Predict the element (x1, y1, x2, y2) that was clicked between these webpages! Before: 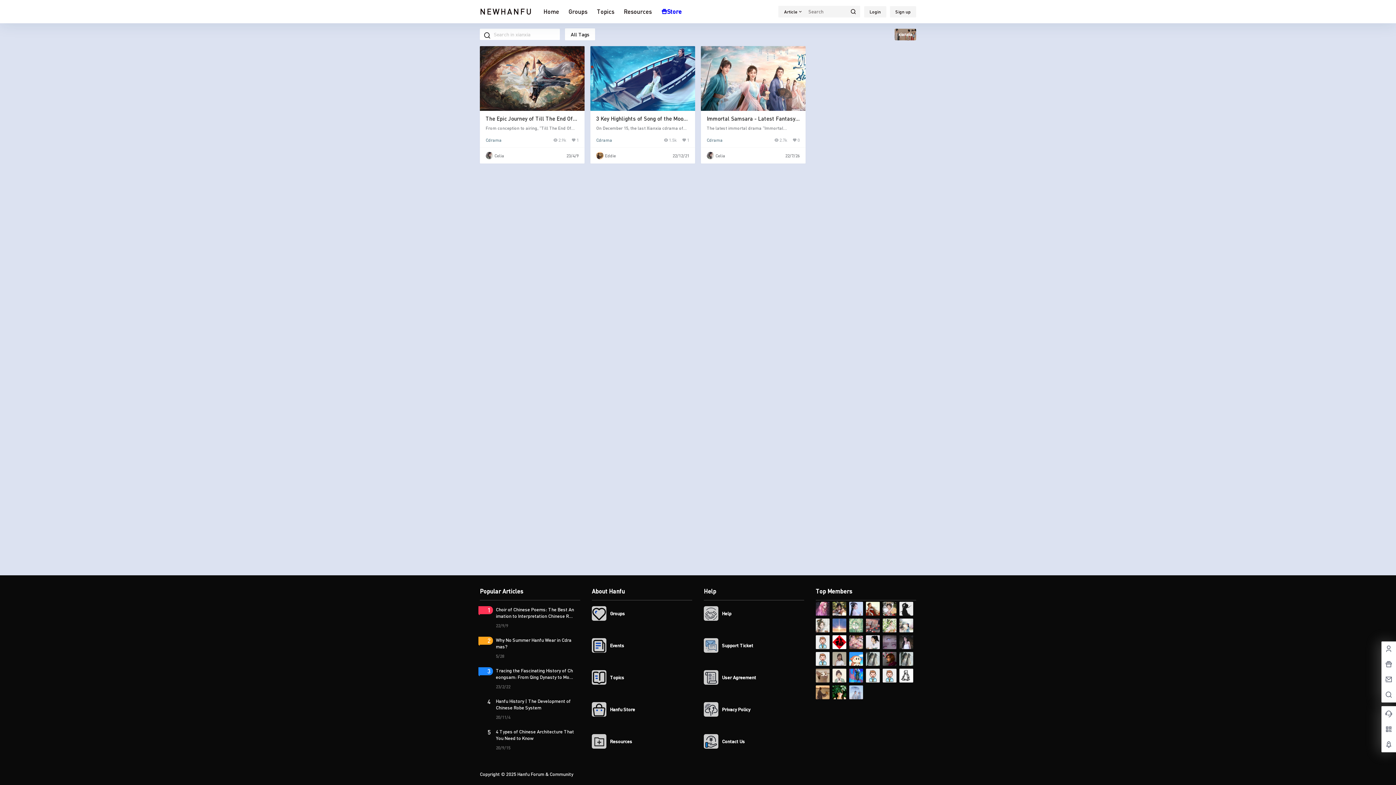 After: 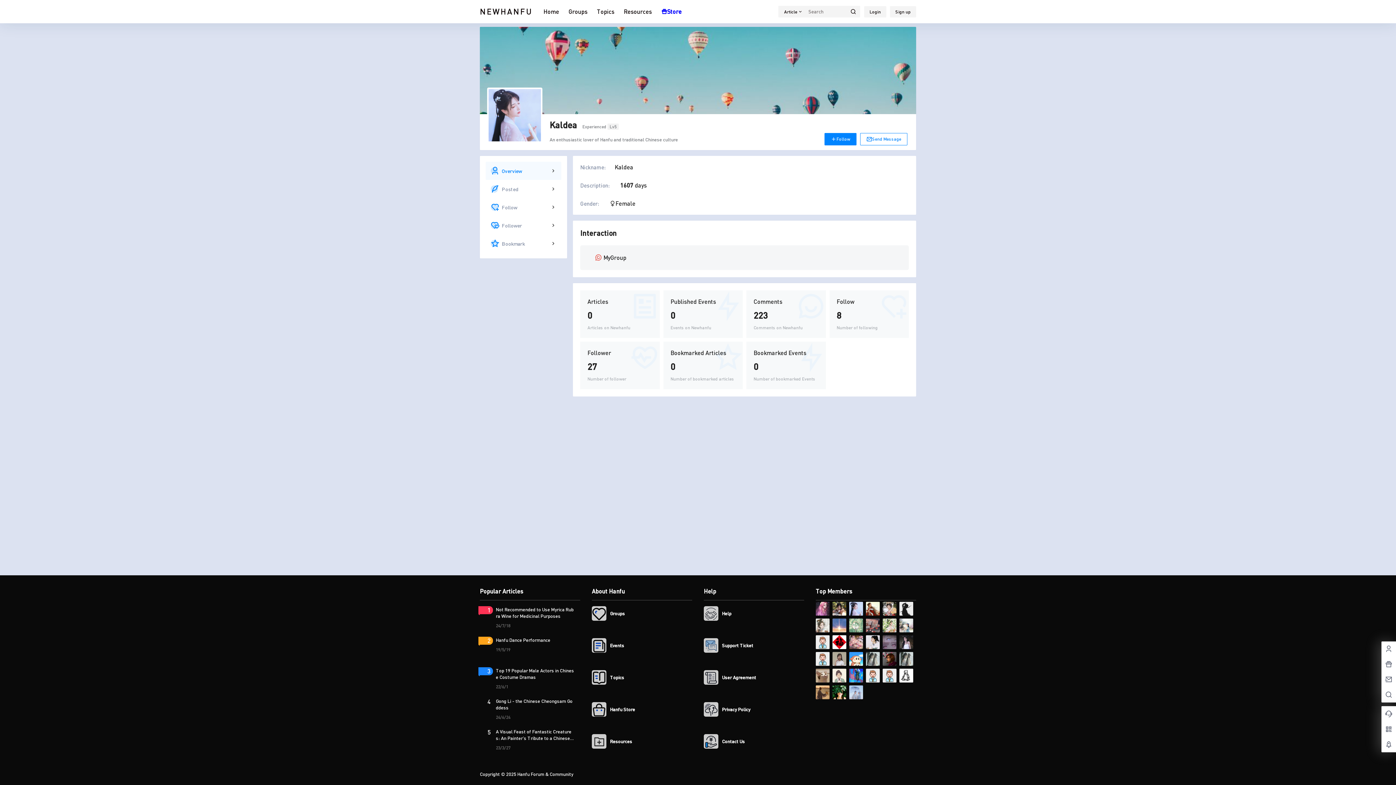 Action: bbox: (849, 602, 863, 616)